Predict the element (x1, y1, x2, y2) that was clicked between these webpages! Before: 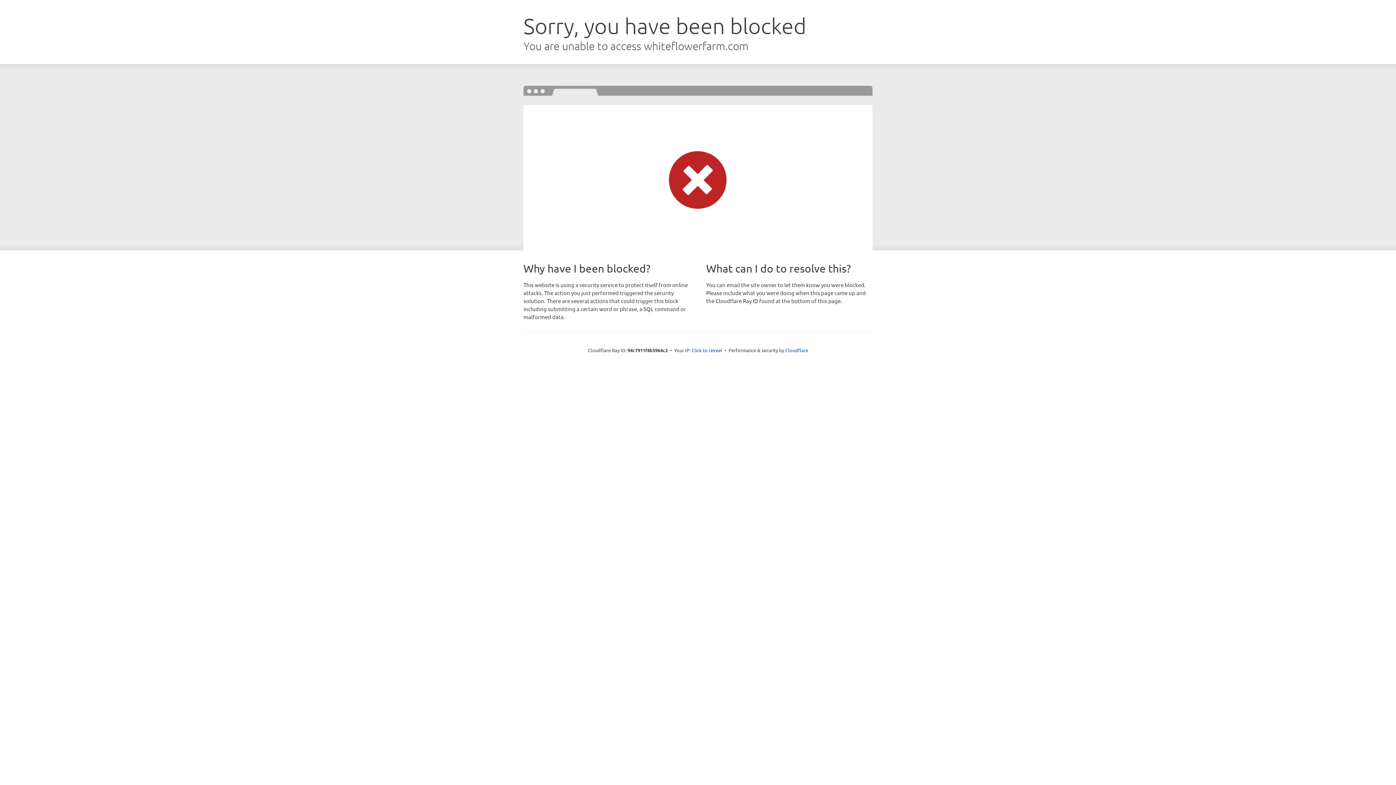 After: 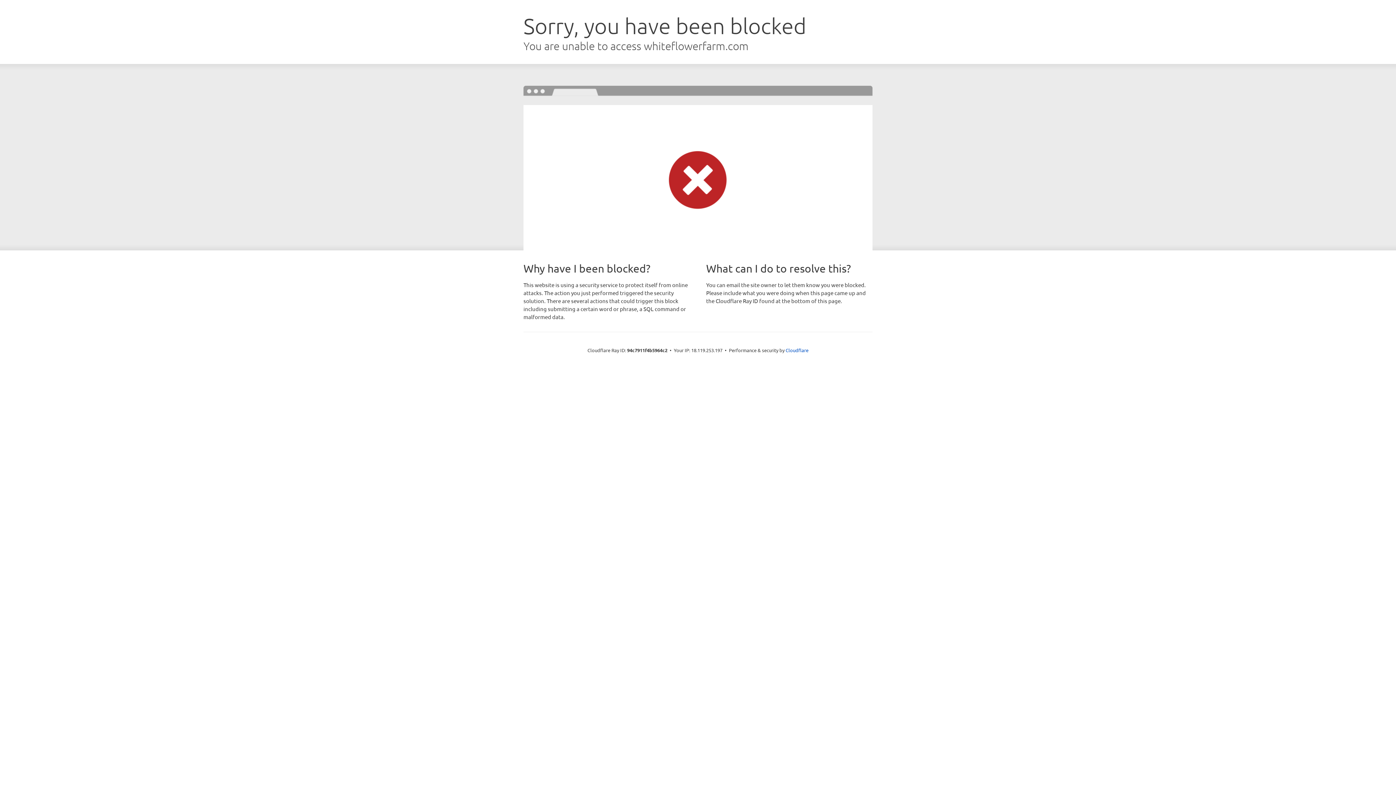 Action: label: Click to reveal bbox: (691, 346, 722, 353)